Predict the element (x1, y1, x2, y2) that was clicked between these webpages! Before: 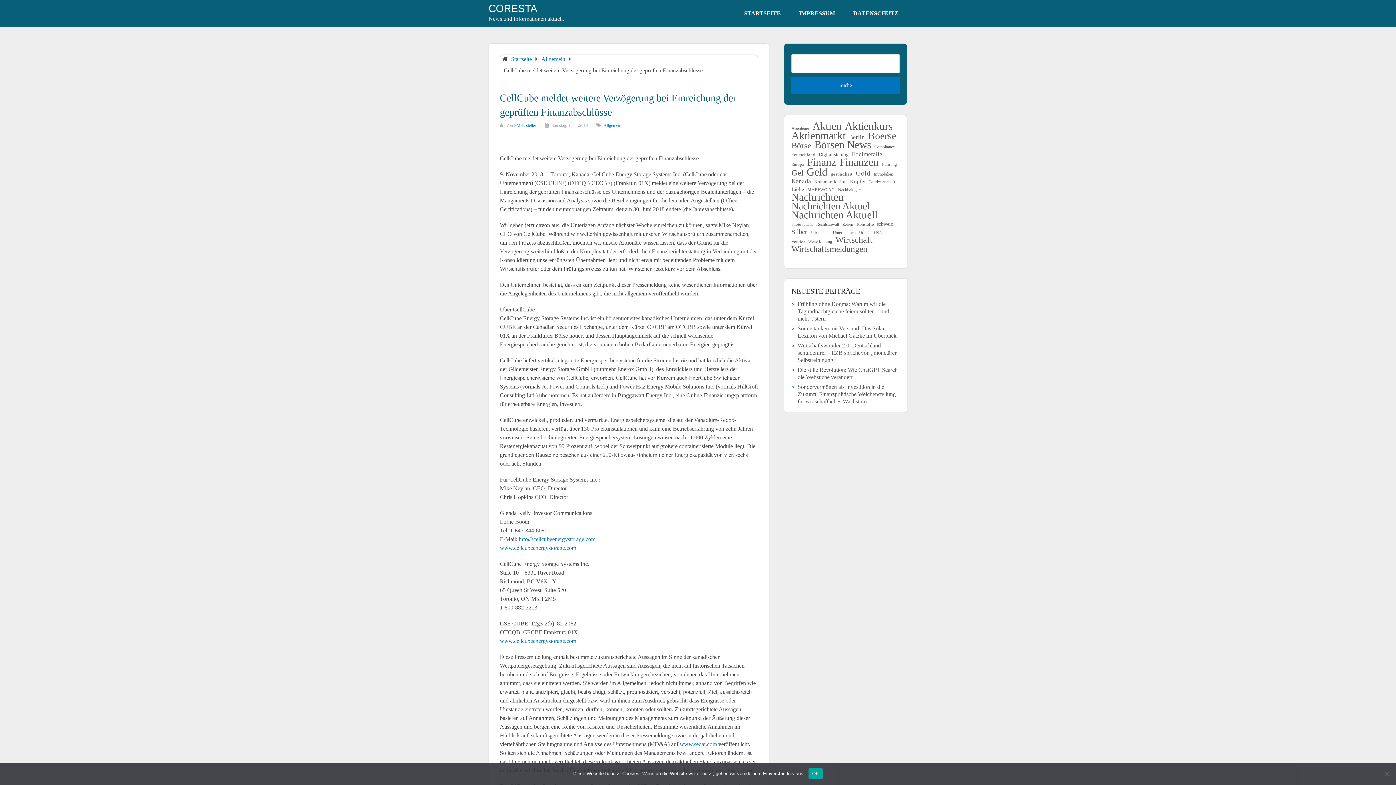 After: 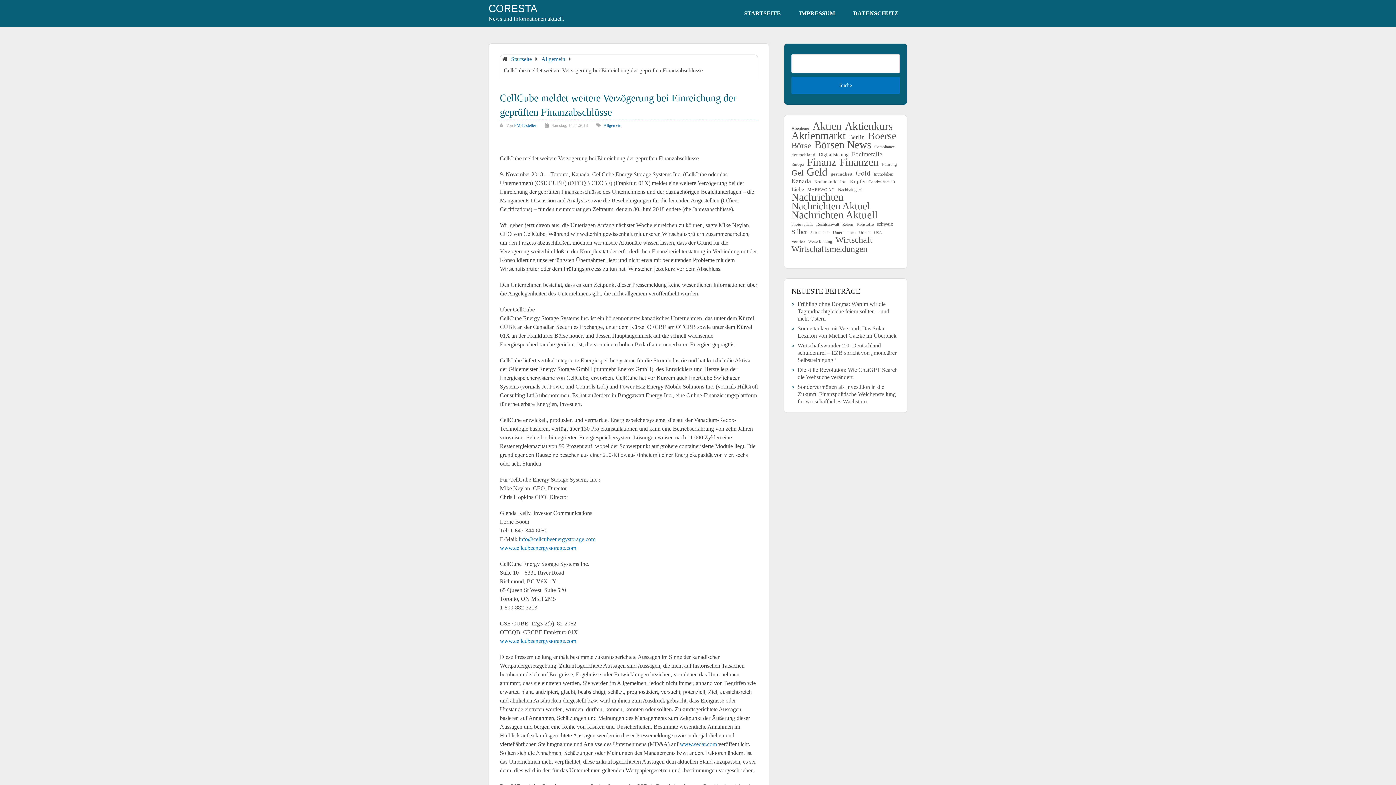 Action: label: OK bbox: (808, 768, 823, 779)